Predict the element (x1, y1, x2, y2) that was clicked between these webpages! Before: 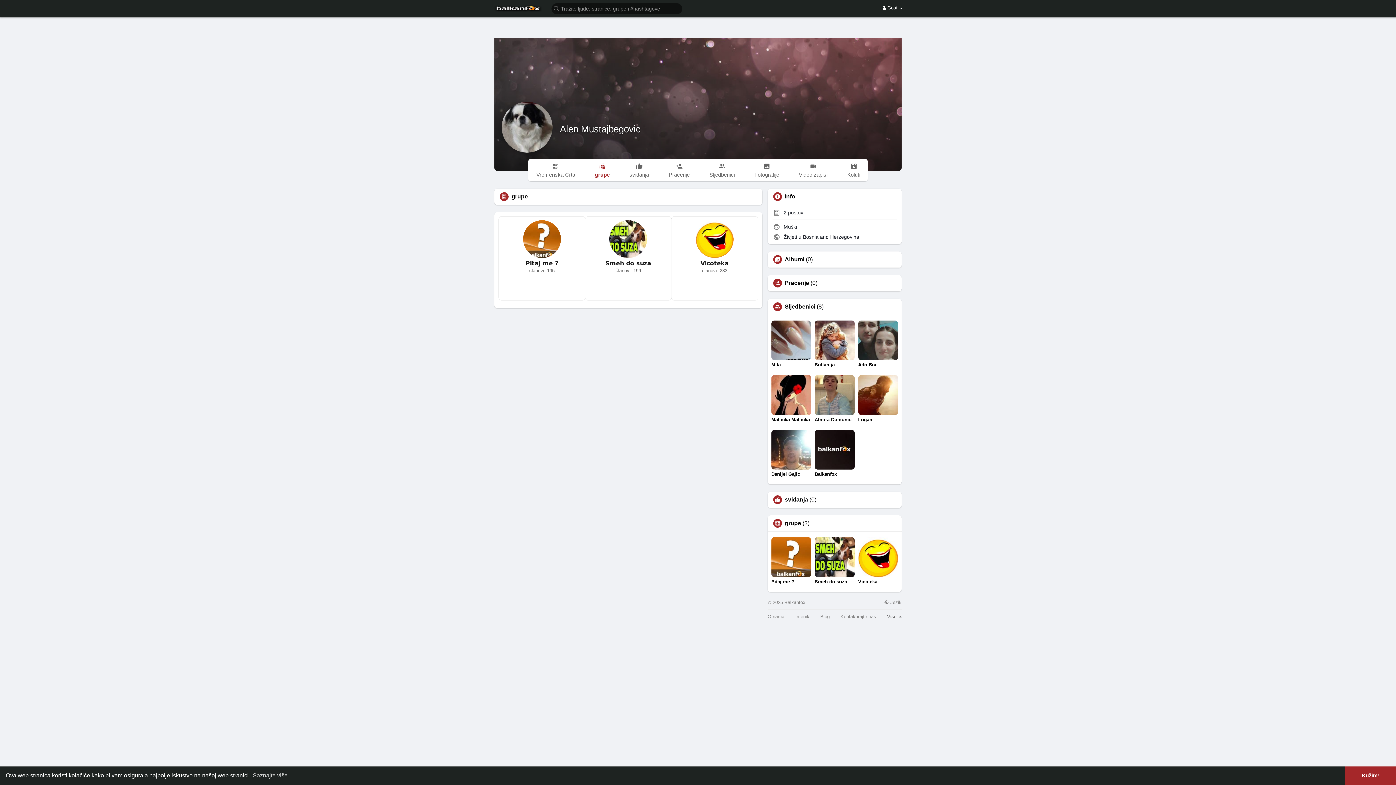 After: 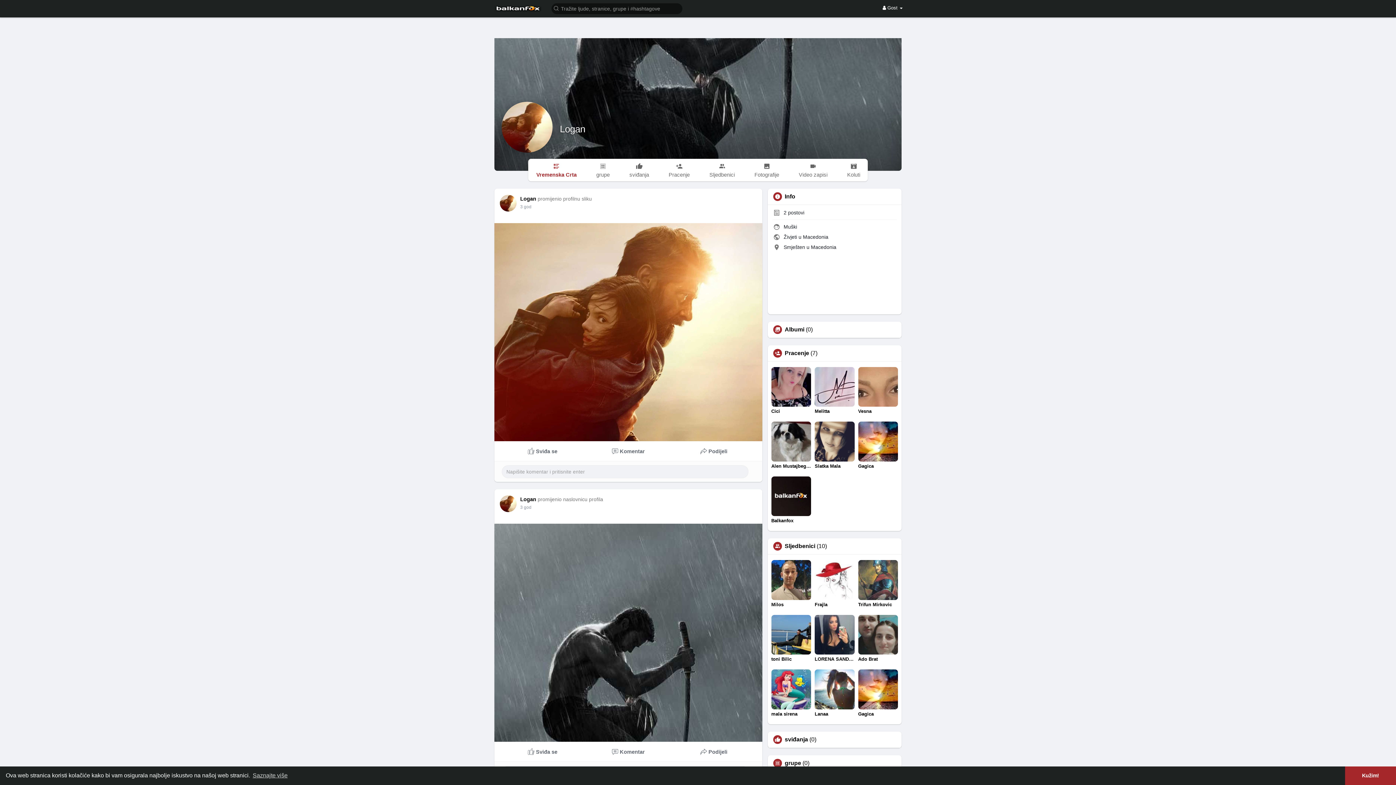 Action: bbox: (858, 375, 898, 422) label: Logan